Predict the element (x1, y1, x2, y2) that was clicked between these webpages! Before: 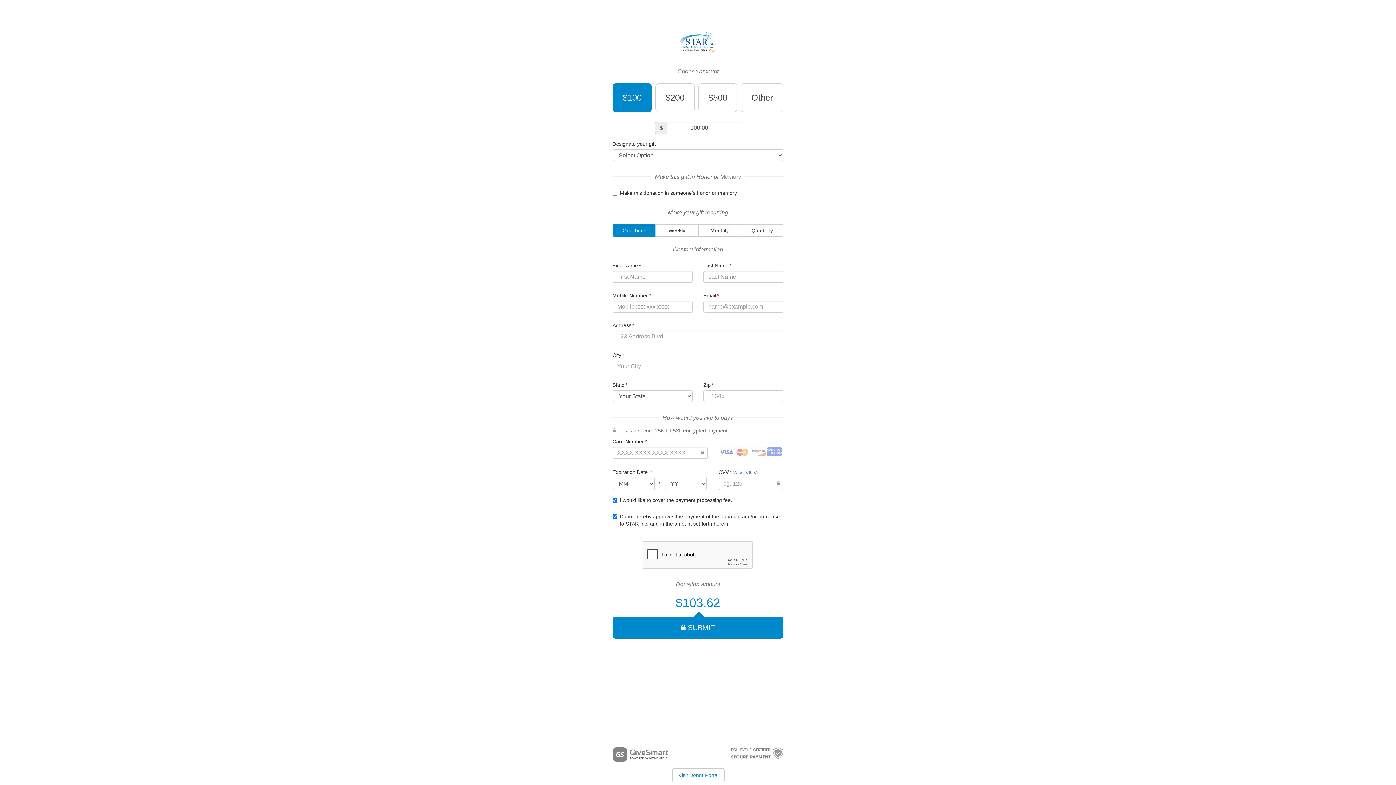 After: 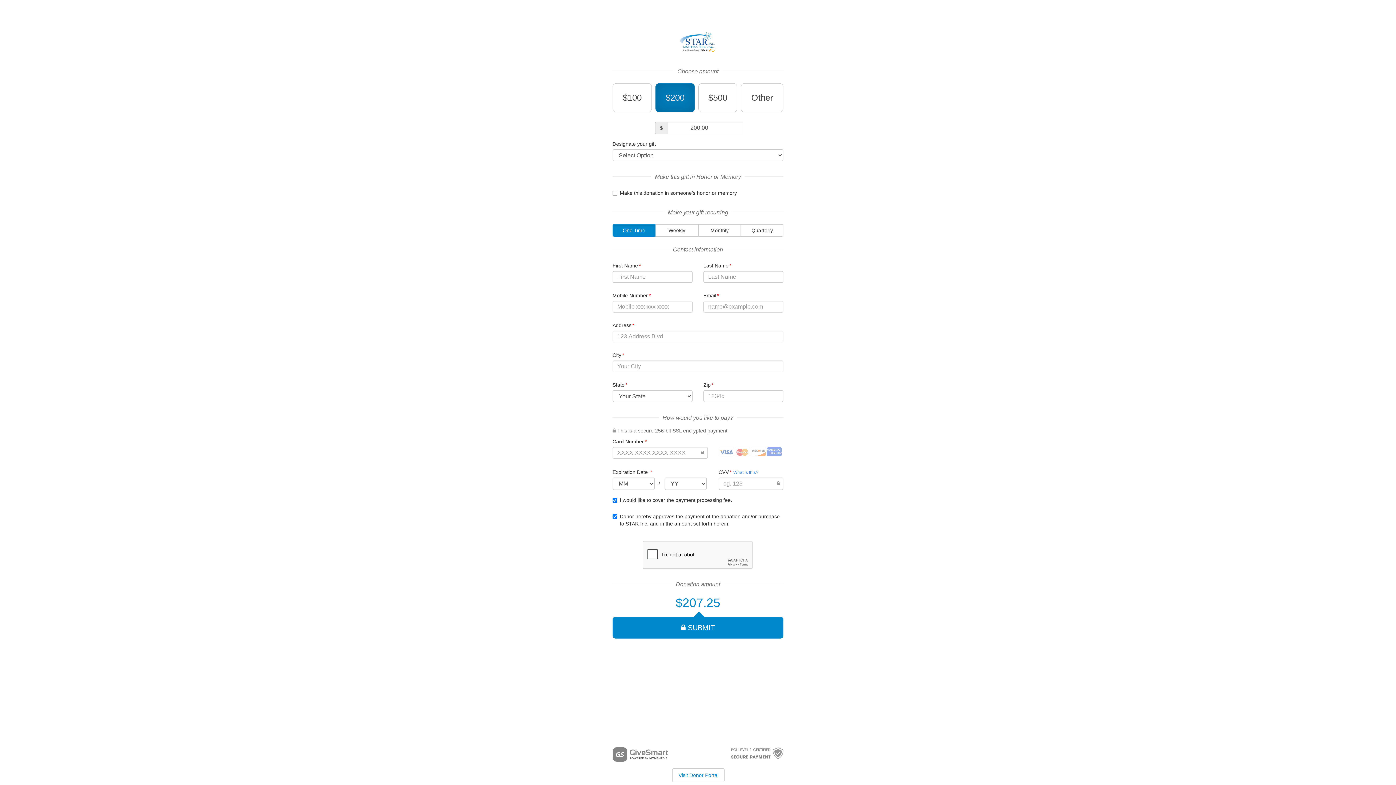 Action: label: $200 bbox: (655, 83, 694, 112)